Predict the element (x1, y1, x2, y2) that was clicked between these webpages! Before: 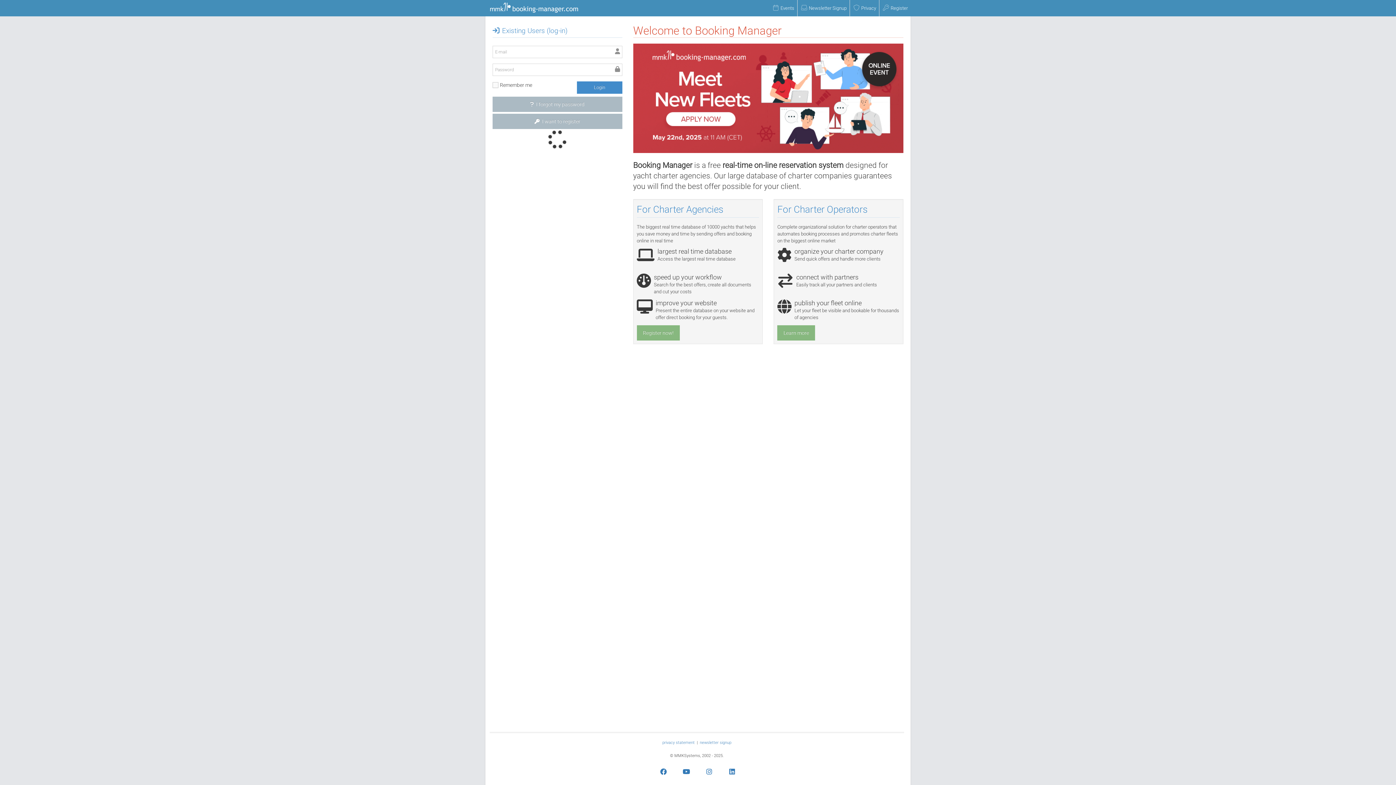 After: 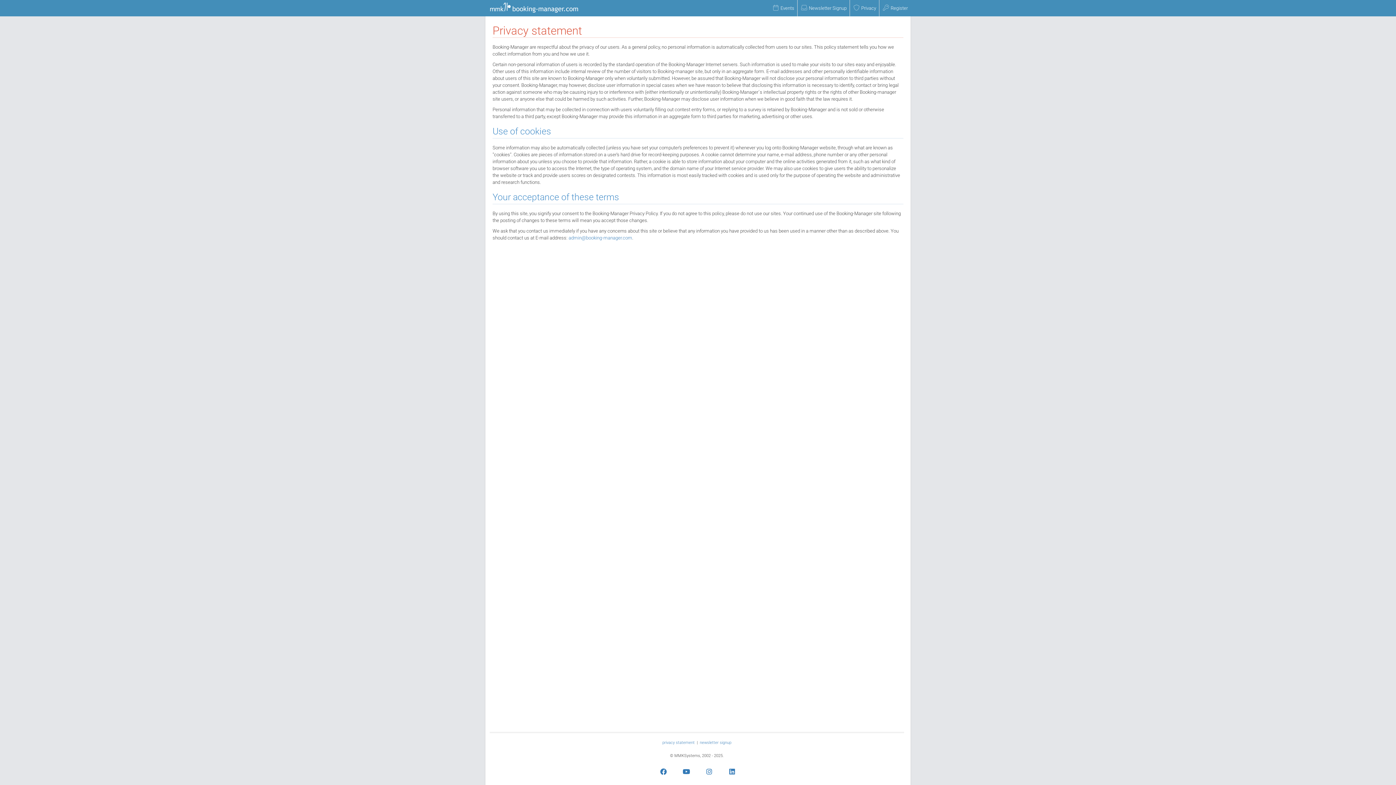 Action: label:  Privacy bbox: (850, 0, 880, 16)